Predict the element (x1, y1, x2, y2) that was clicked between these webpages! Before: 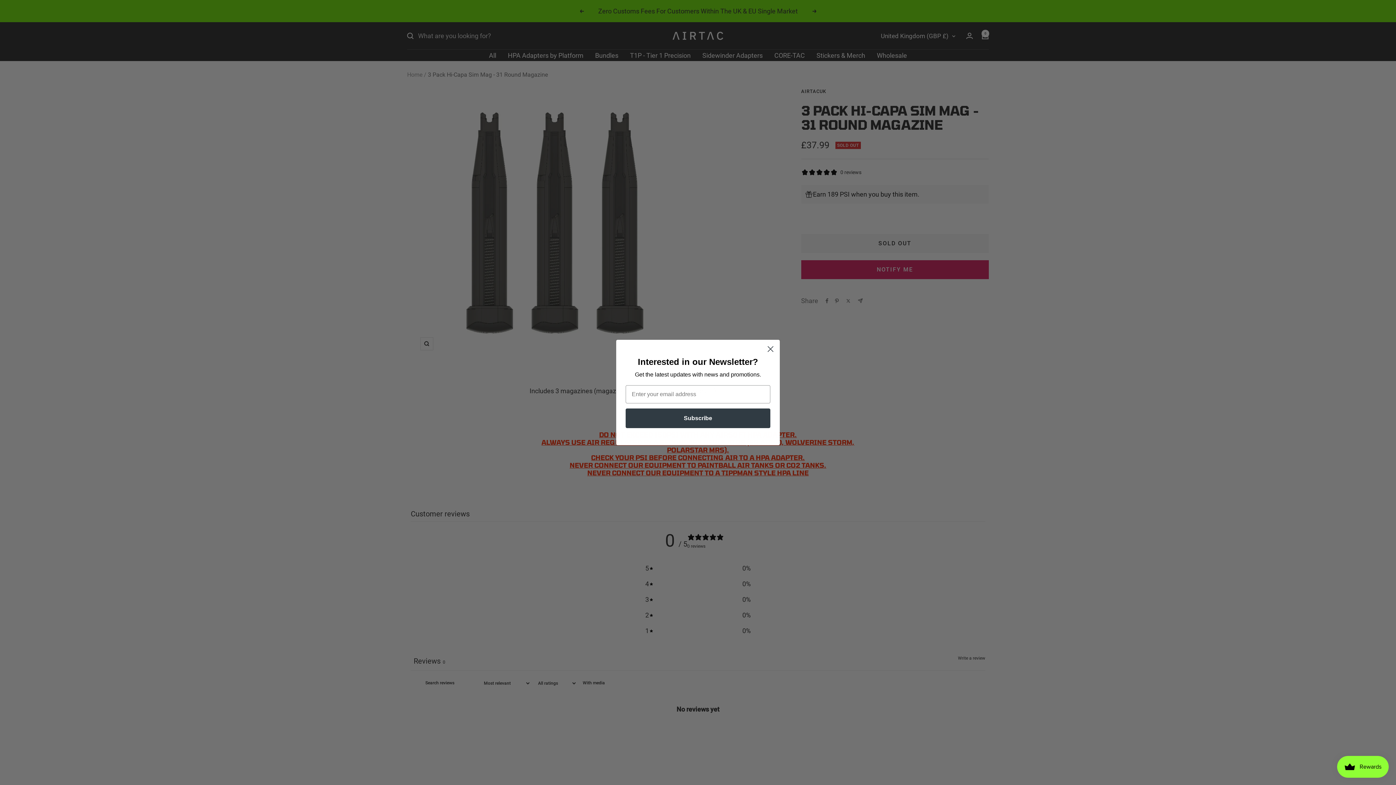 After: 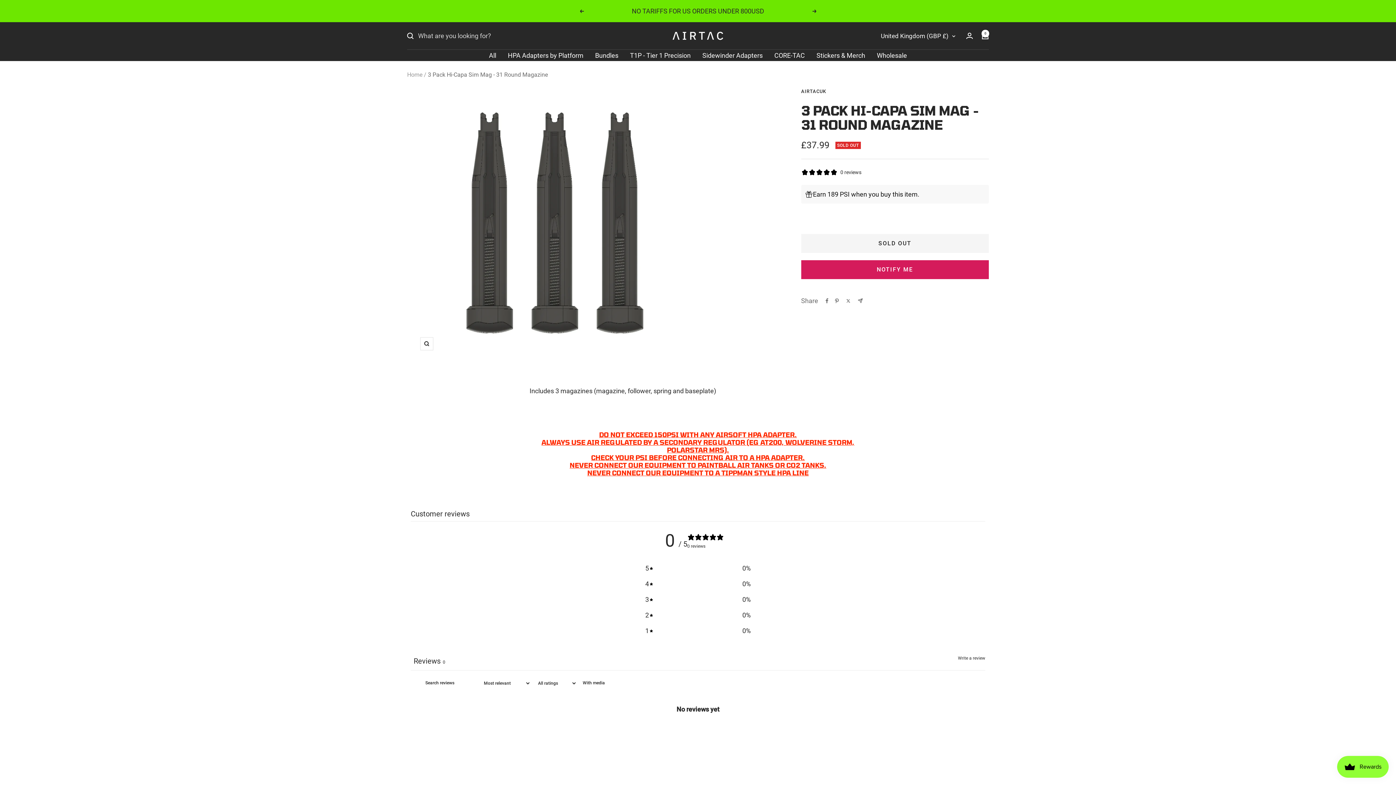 Action: bbox: (764, 342, 777, 355) label: Close dialog